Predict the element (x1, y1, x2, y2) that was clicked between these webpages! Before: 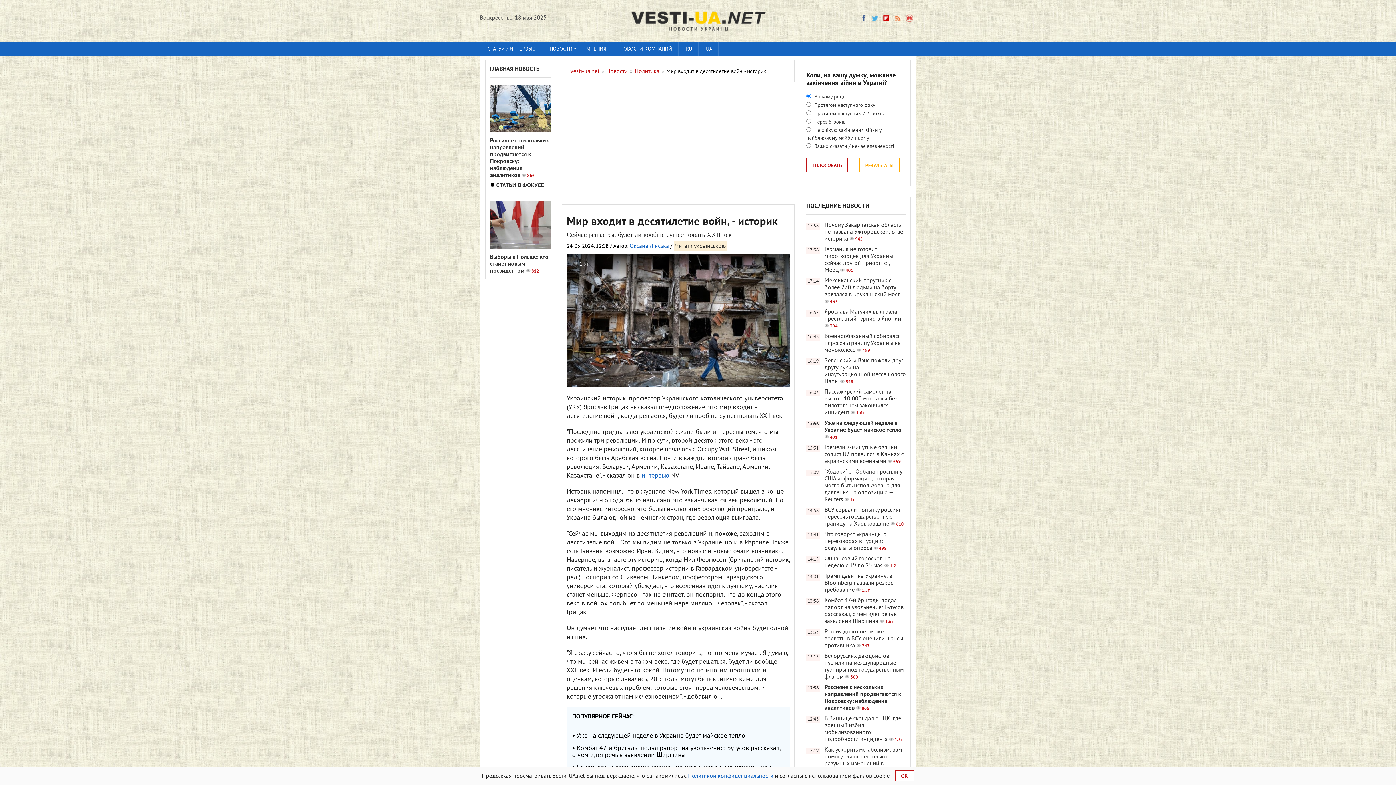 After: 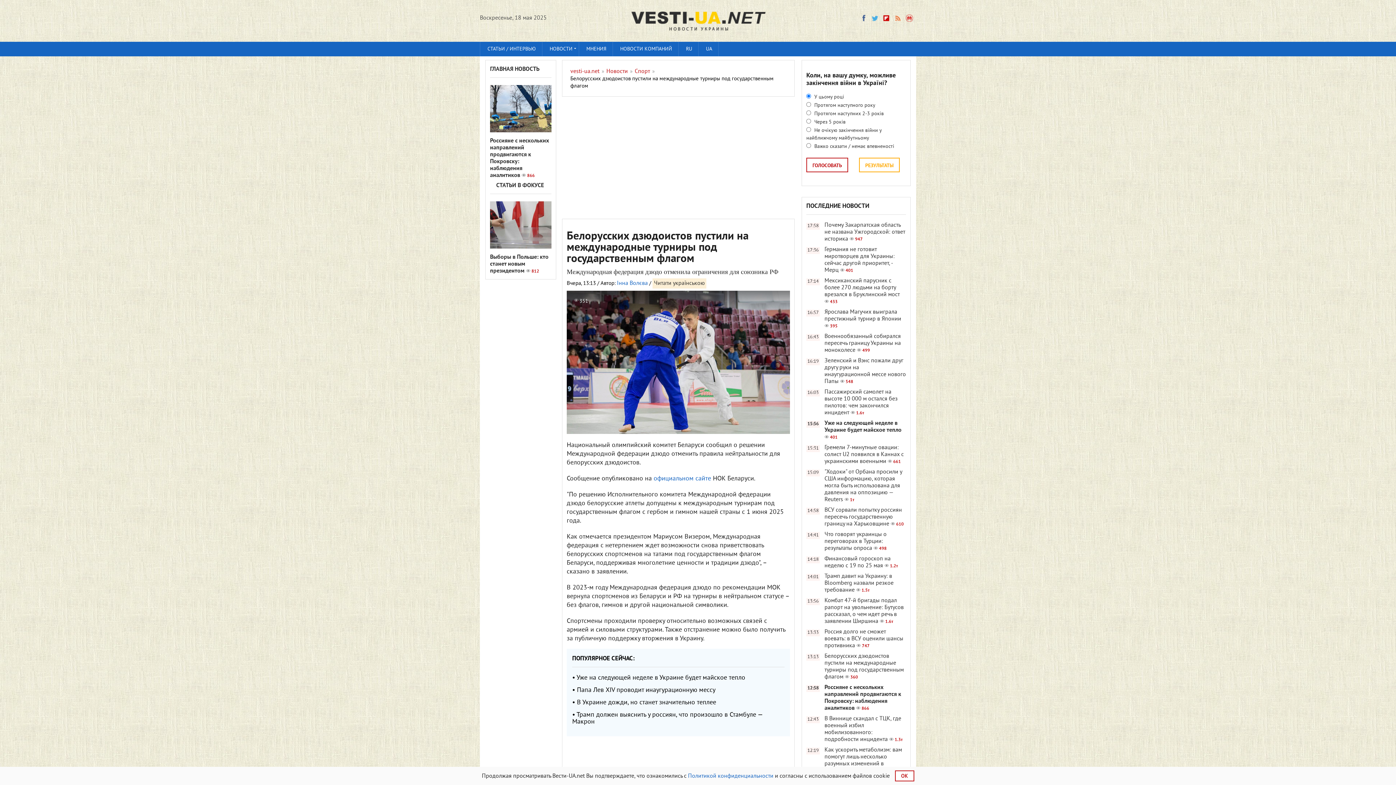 Action: label: 13:13
Белорусских дзюдоистов пустили на международные турниры под государственным флагом 360 bbox: (806, 653, 906, 681)